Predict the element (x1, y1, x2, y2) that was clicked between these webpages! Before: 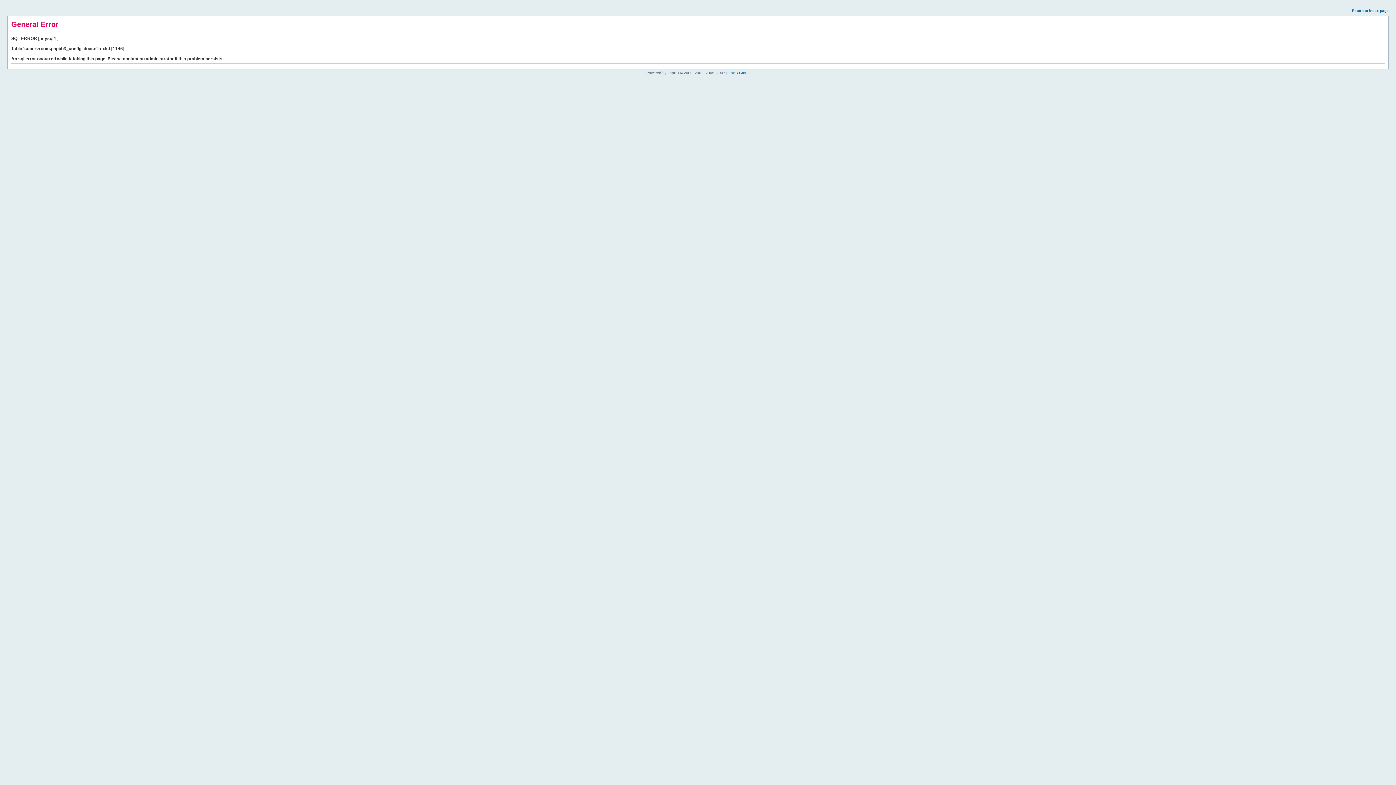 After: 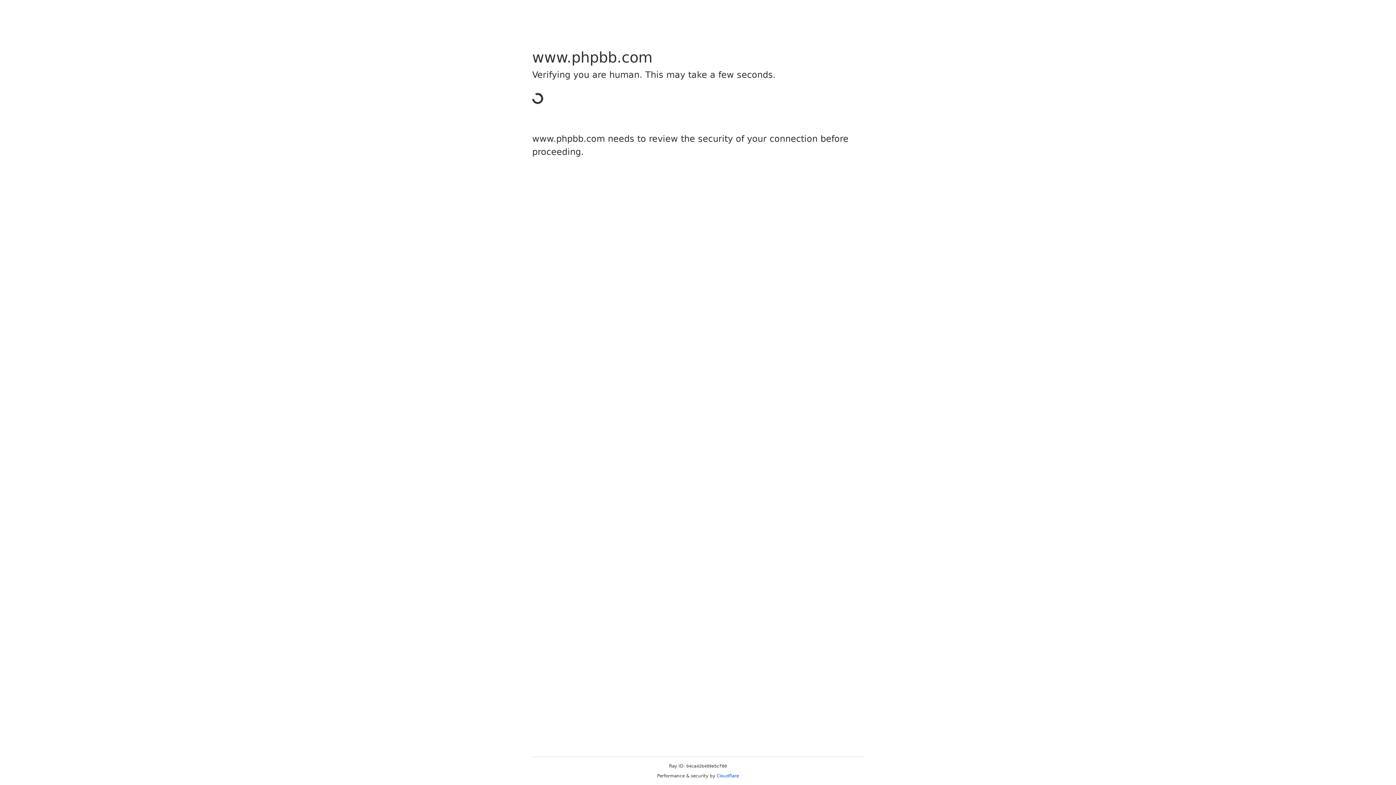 Action: label: phpBB Group bbox: (726, 70, 749, 74)